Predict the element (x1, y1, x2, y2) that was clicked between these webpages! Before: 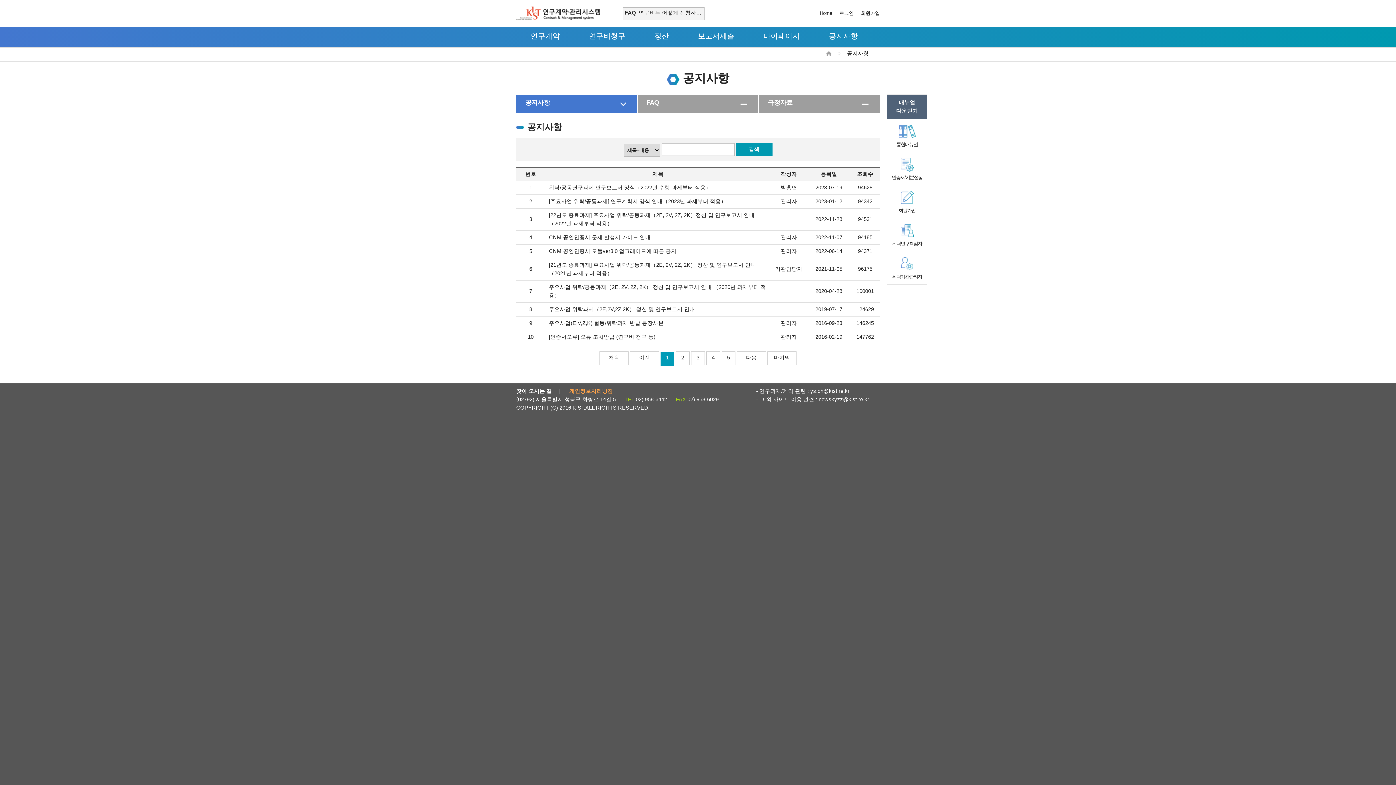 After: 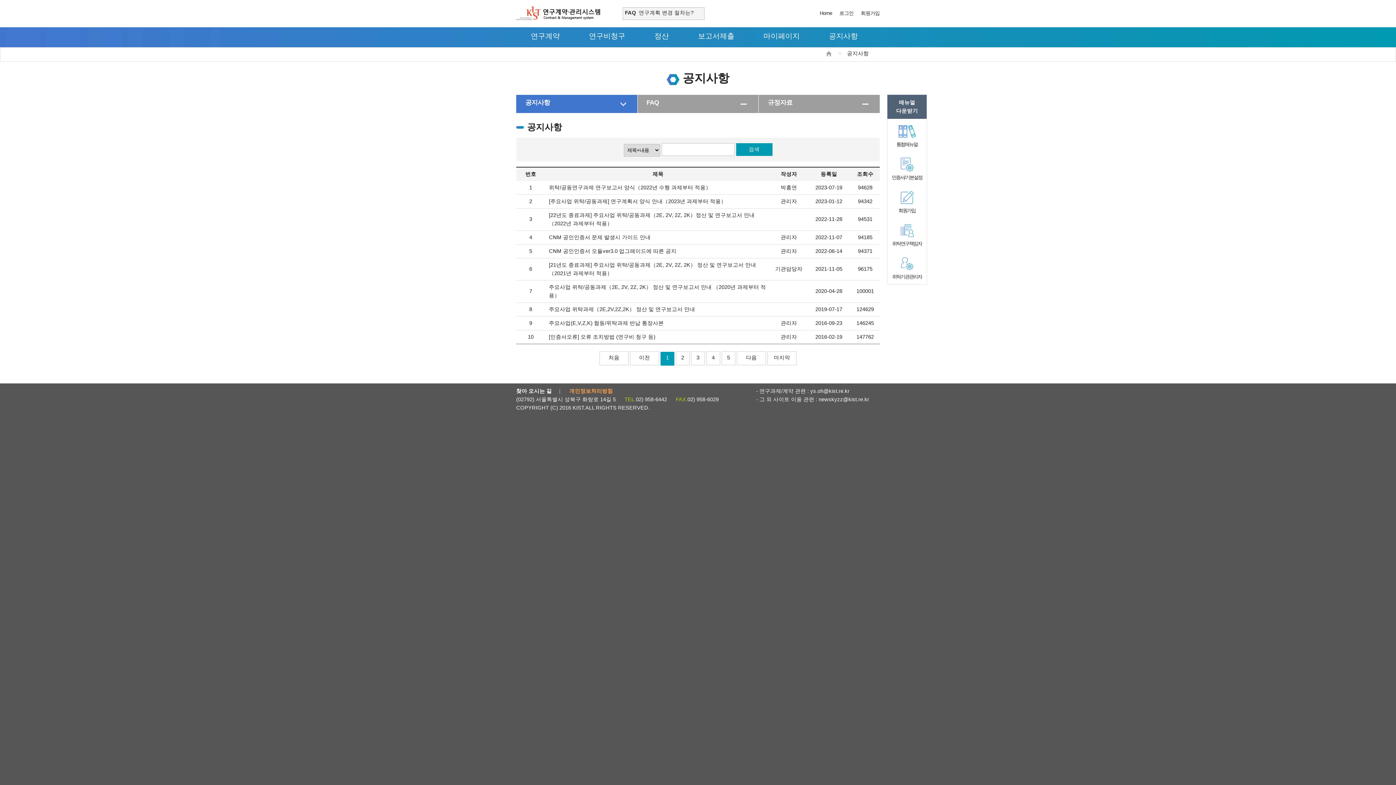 Action: bbox: (516, 388, 552, 394) label: 찾아 오시는 길